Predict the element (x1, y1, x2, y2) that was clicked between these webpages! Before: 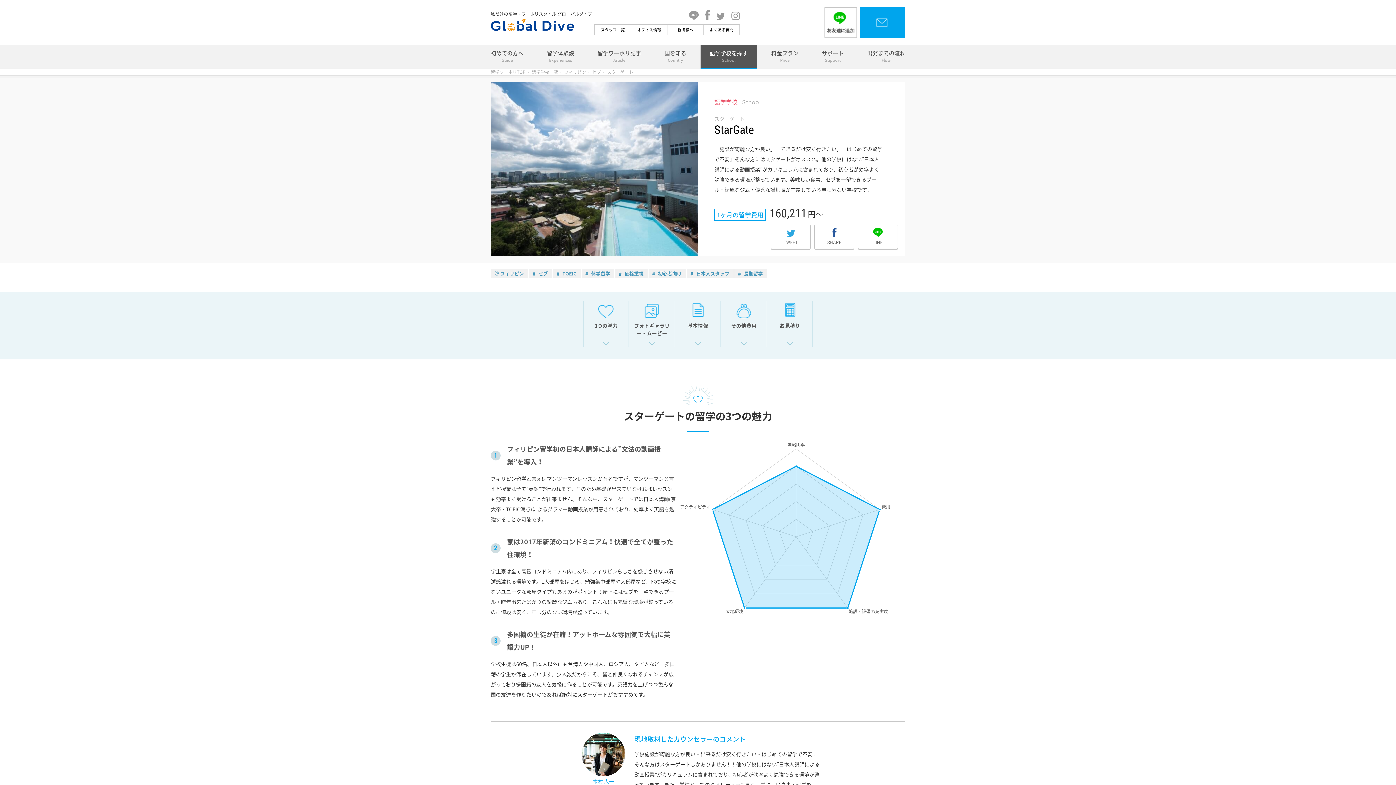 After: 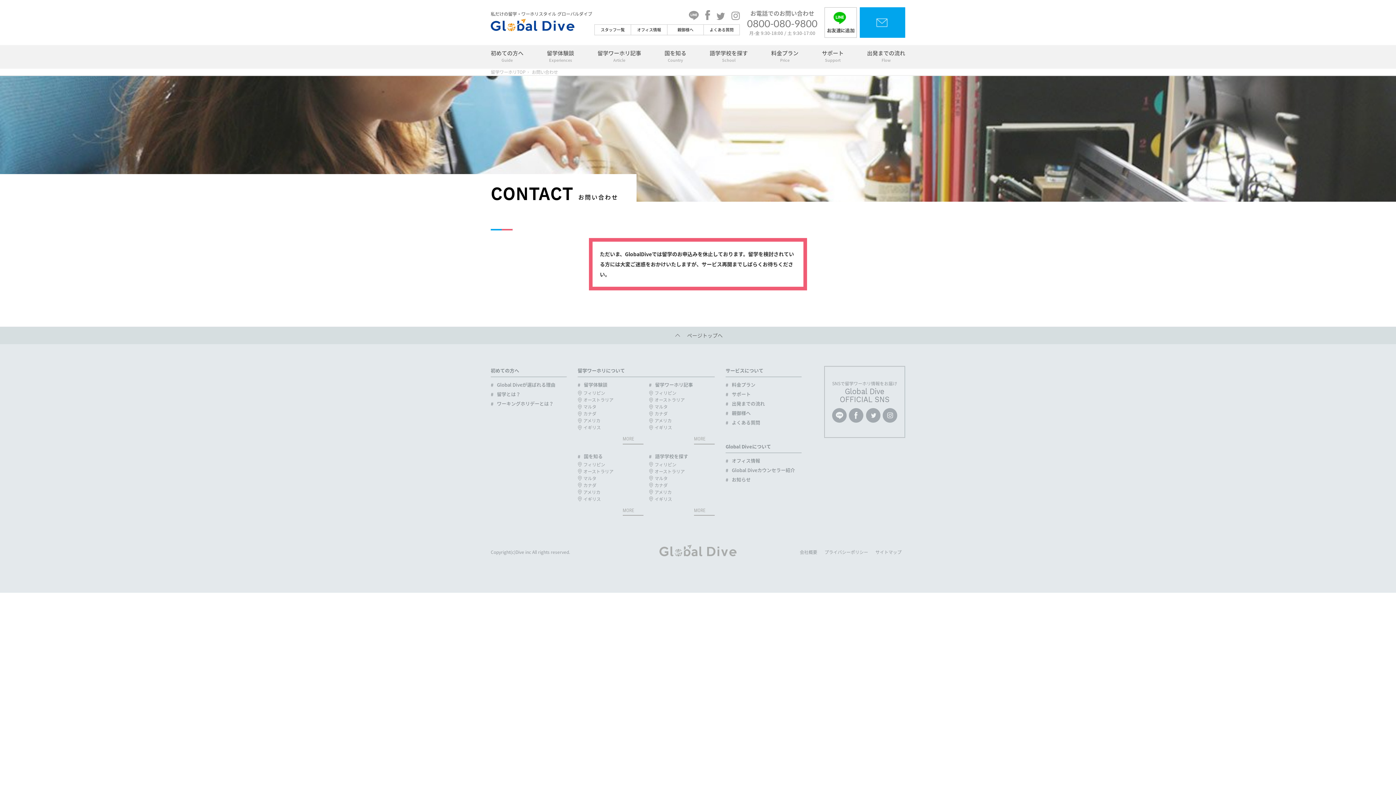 Action: bbox: (860, 7, 905, 37)